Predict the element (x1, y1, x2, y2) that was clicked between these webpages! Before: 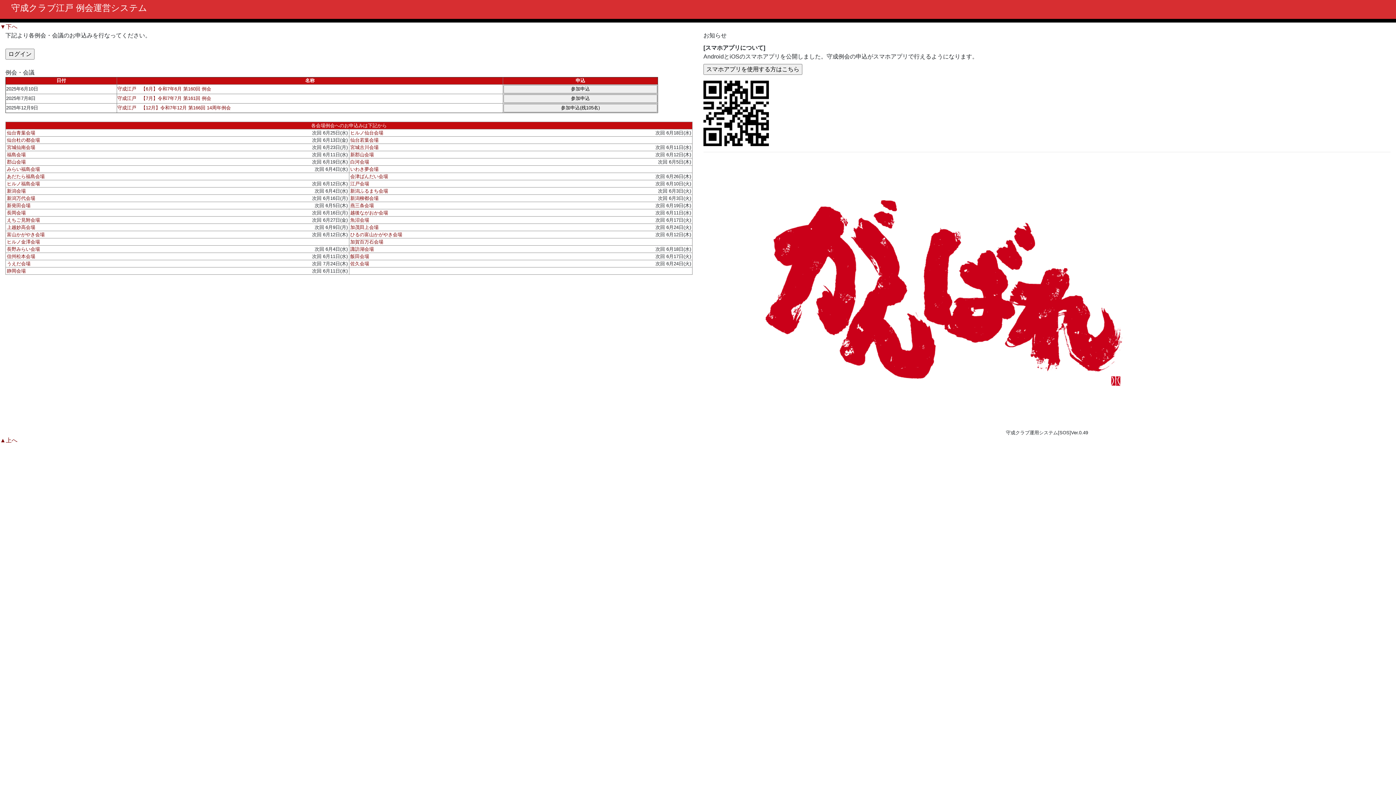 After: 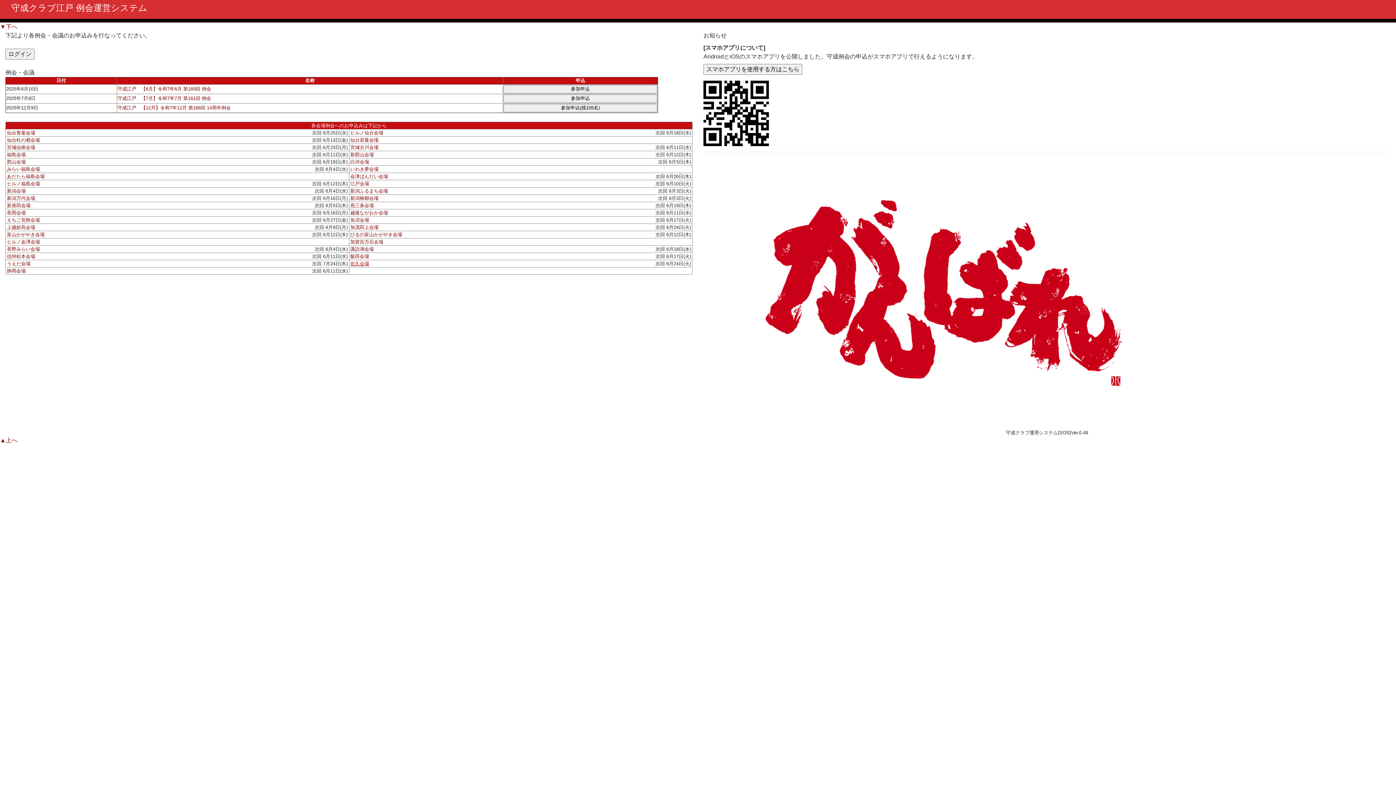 Action: label: 佐久会場 bbox: (350, 261, 369, 266)